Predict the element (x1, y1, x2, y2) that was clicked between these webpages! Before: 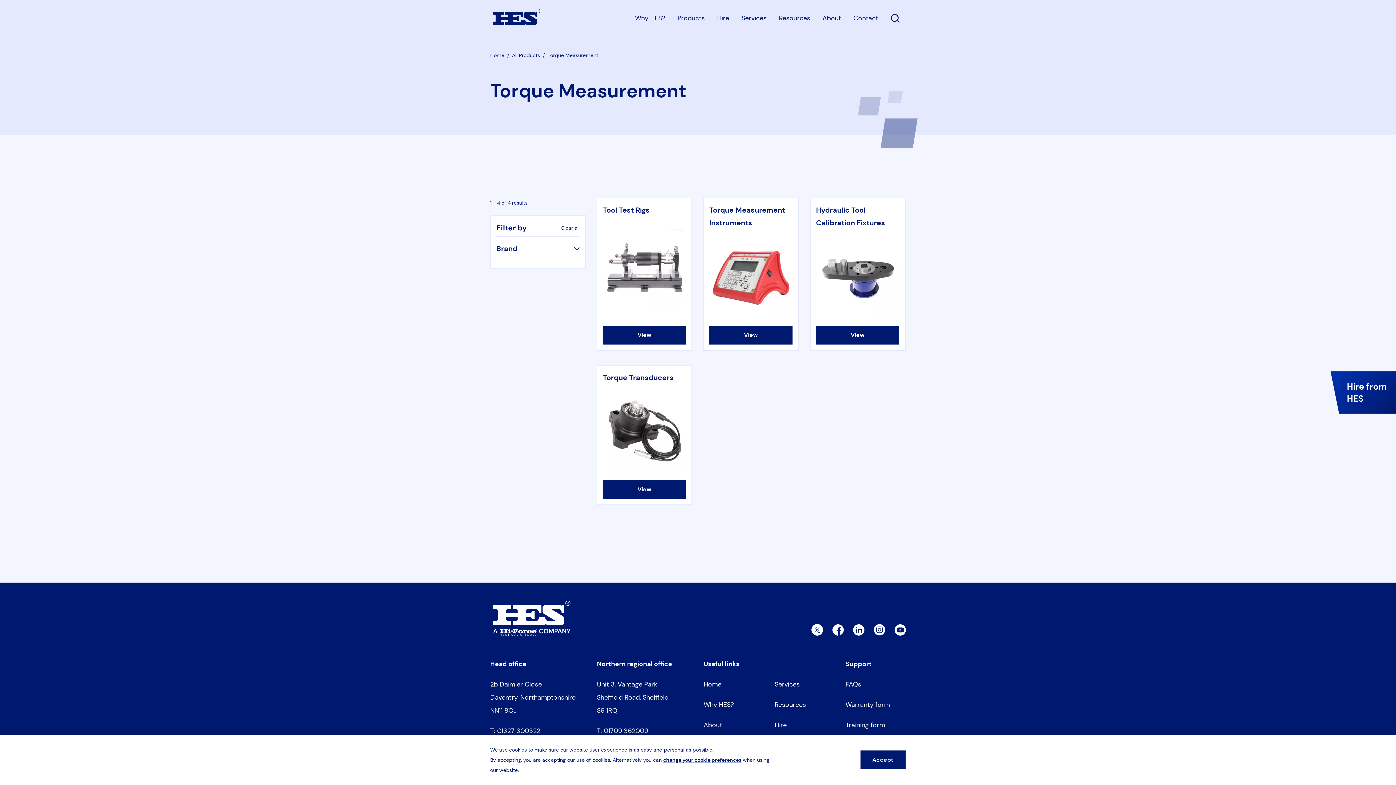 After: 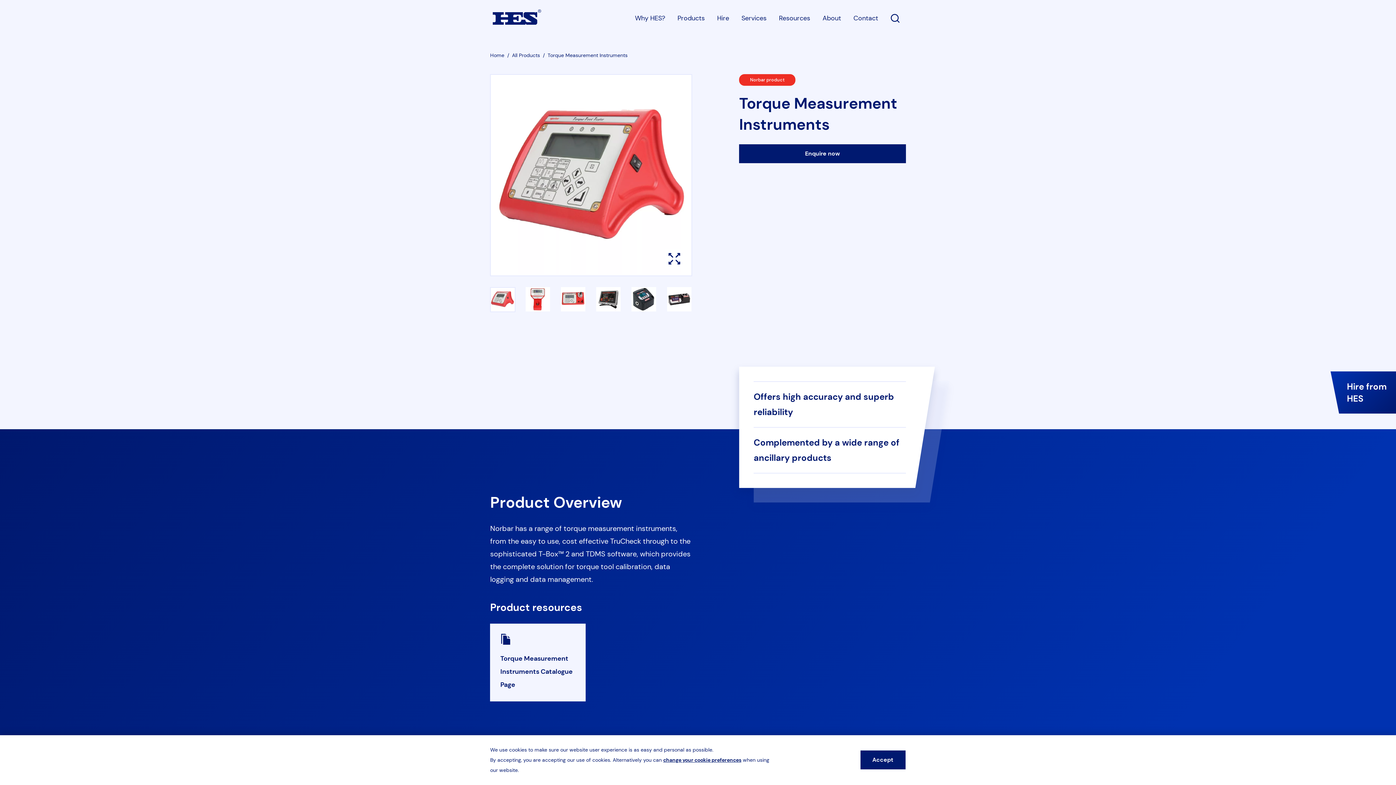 Action: label: View bbox: (709, 325, 792, 344)